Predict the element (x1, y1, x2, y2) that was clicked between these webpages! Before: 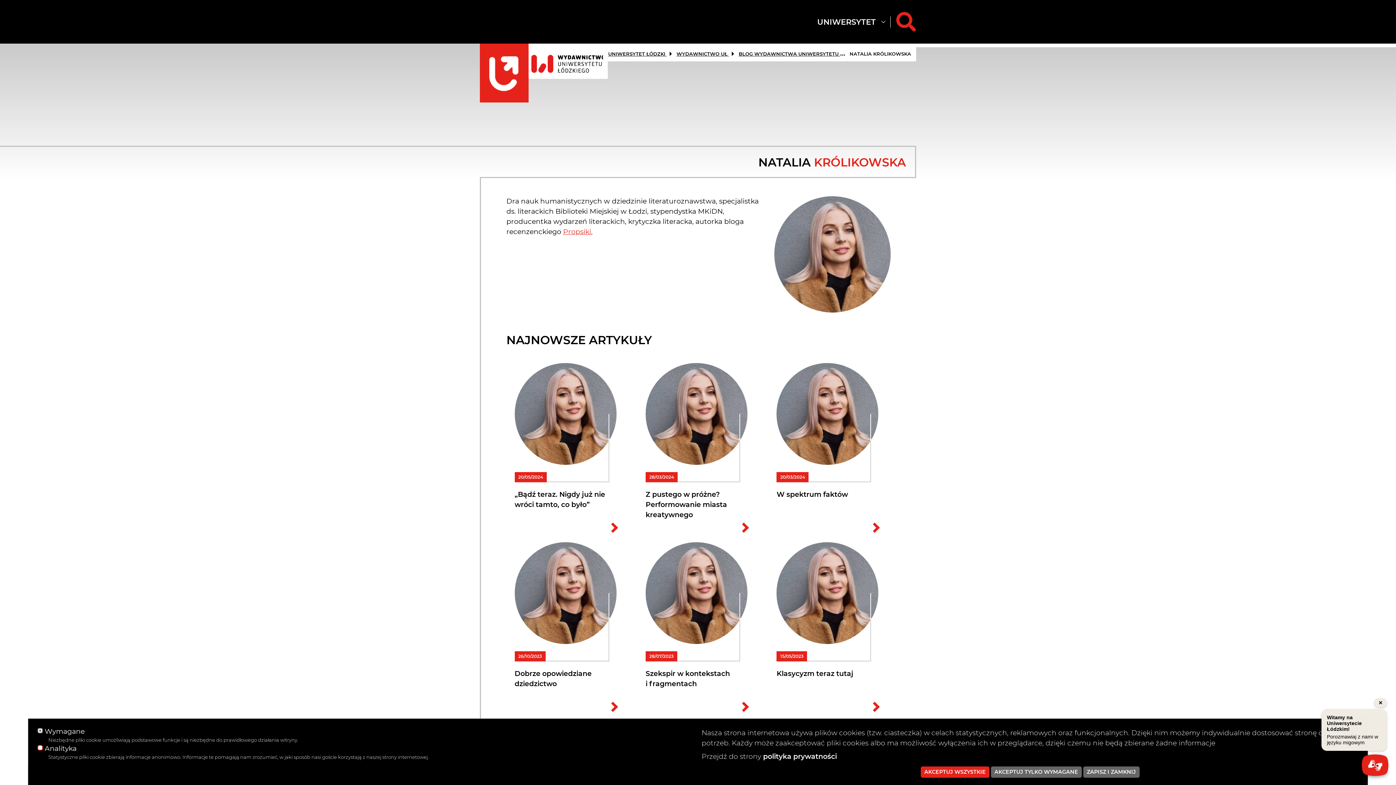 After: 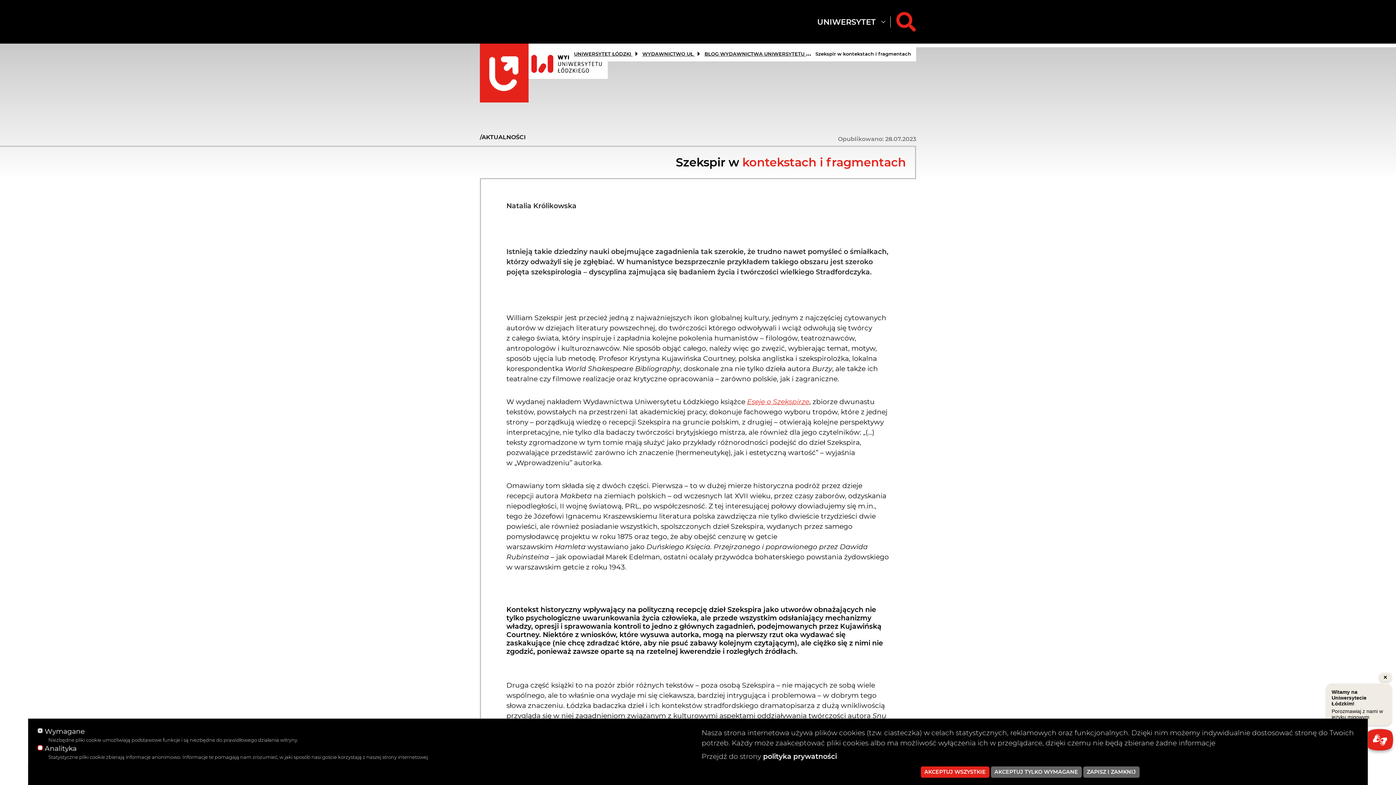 Action: bbox: (645, 542, 747, 700) label:  

28/07/2023

Szekspir w kontekstach i fragmentach